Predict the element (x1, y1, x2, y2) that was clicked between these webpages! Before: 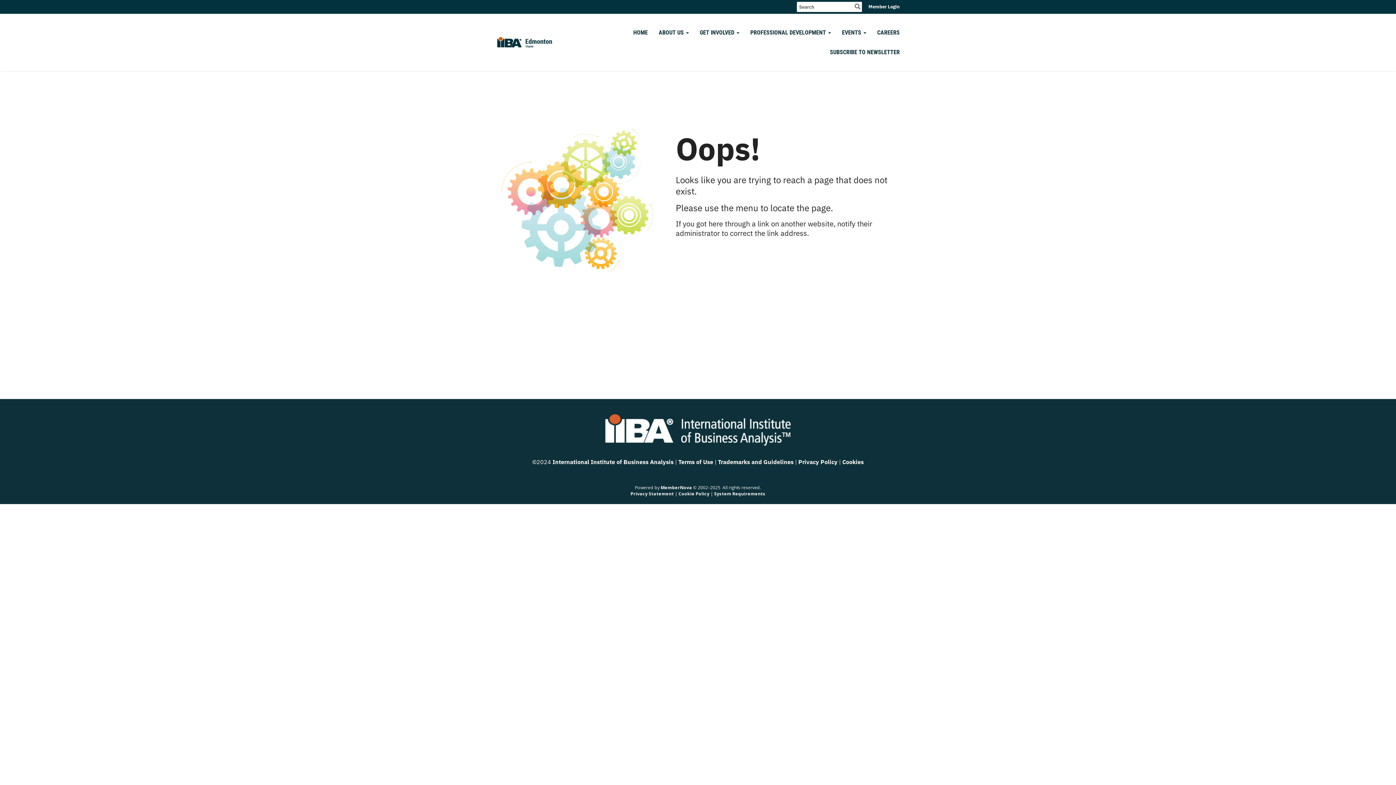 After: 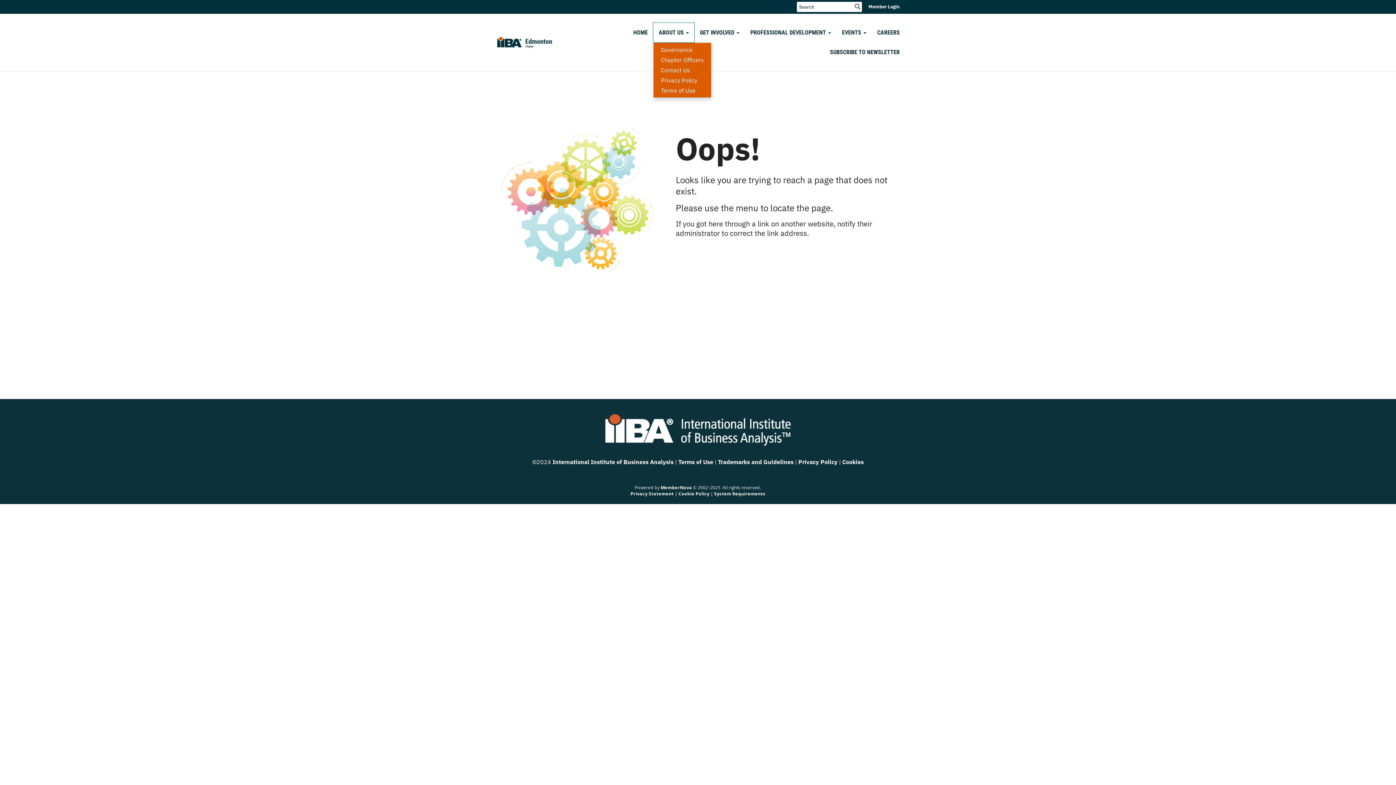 Action: label: ABOUT US bbox: (653, 22, 694, 42)